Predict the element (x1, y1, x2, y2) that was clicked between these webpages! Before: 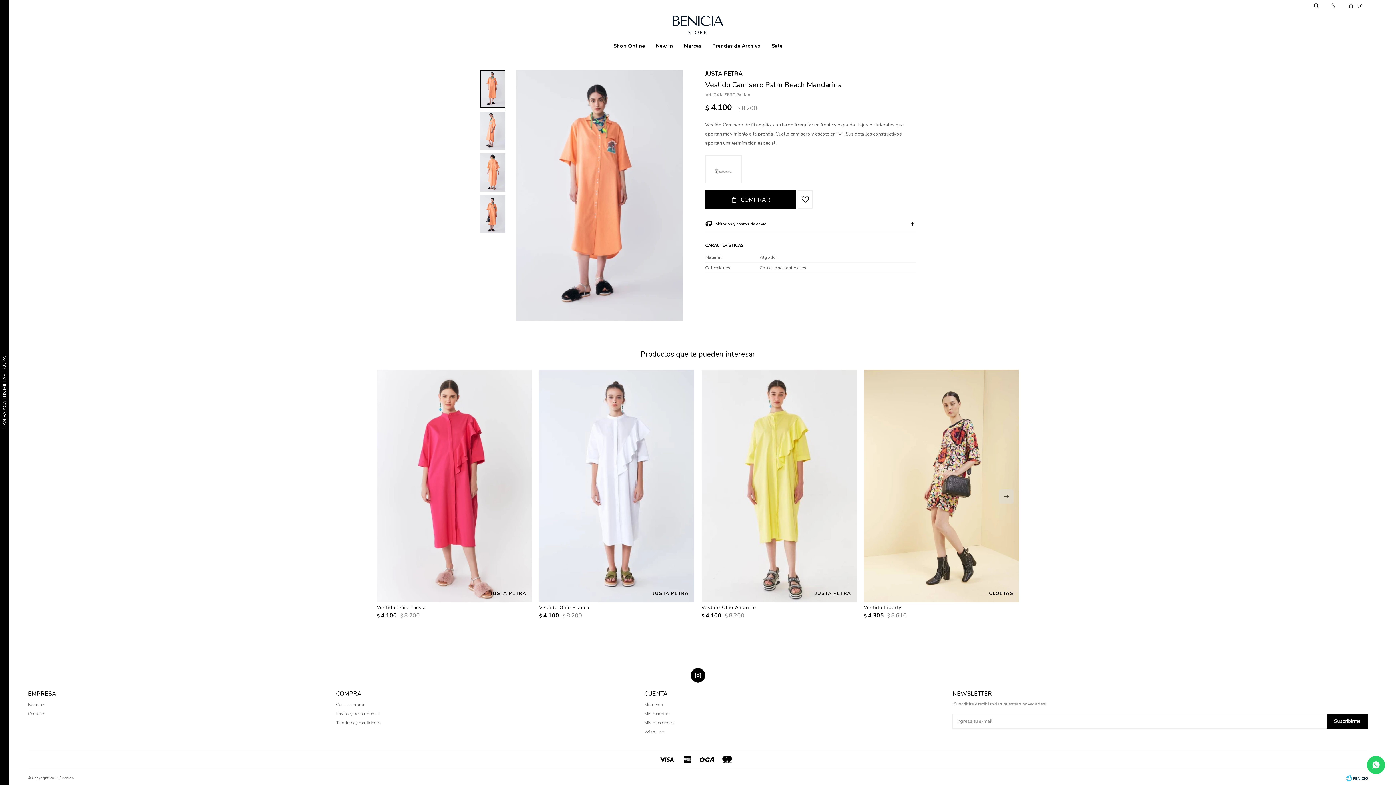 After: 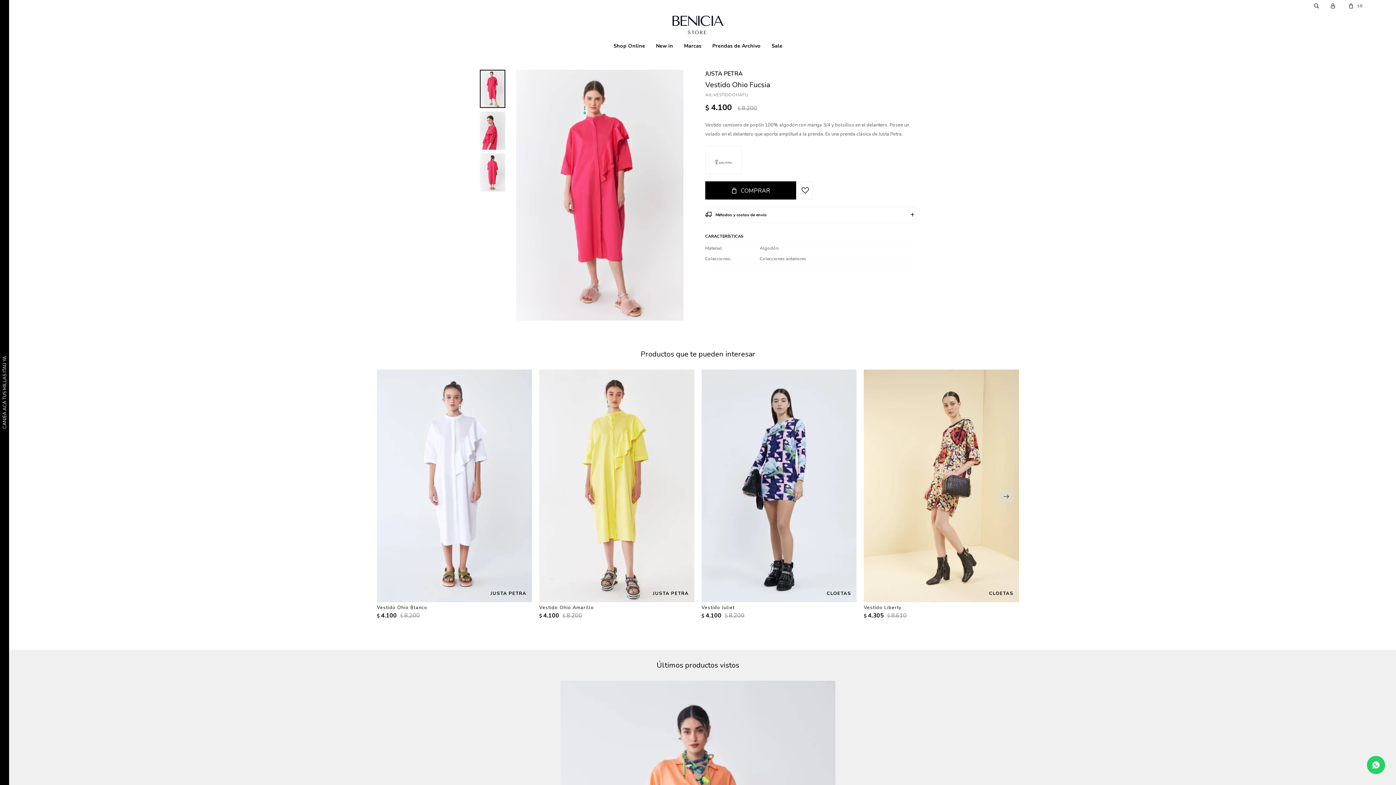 Action: bbox: (377, 603, 532, 612) label: Vestido Ohio Fucsia